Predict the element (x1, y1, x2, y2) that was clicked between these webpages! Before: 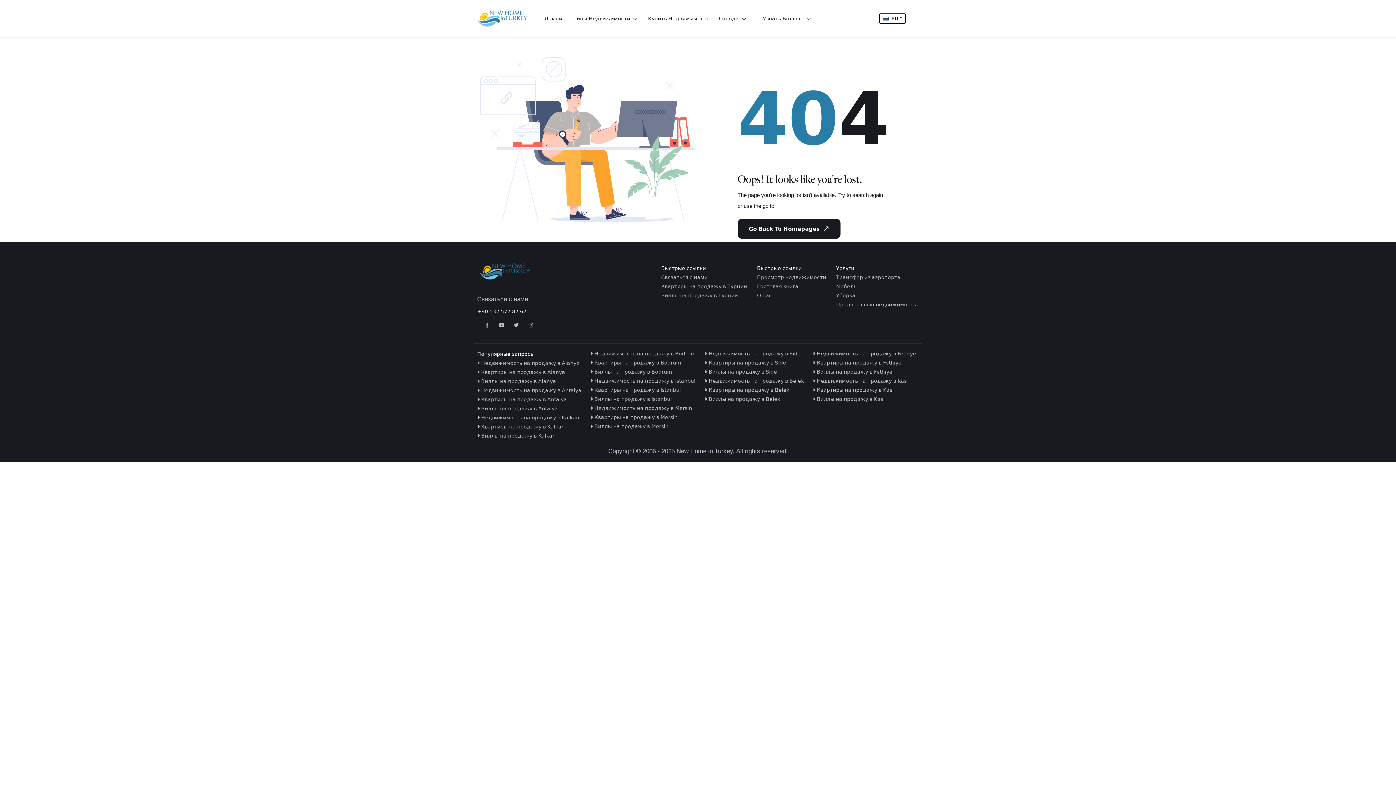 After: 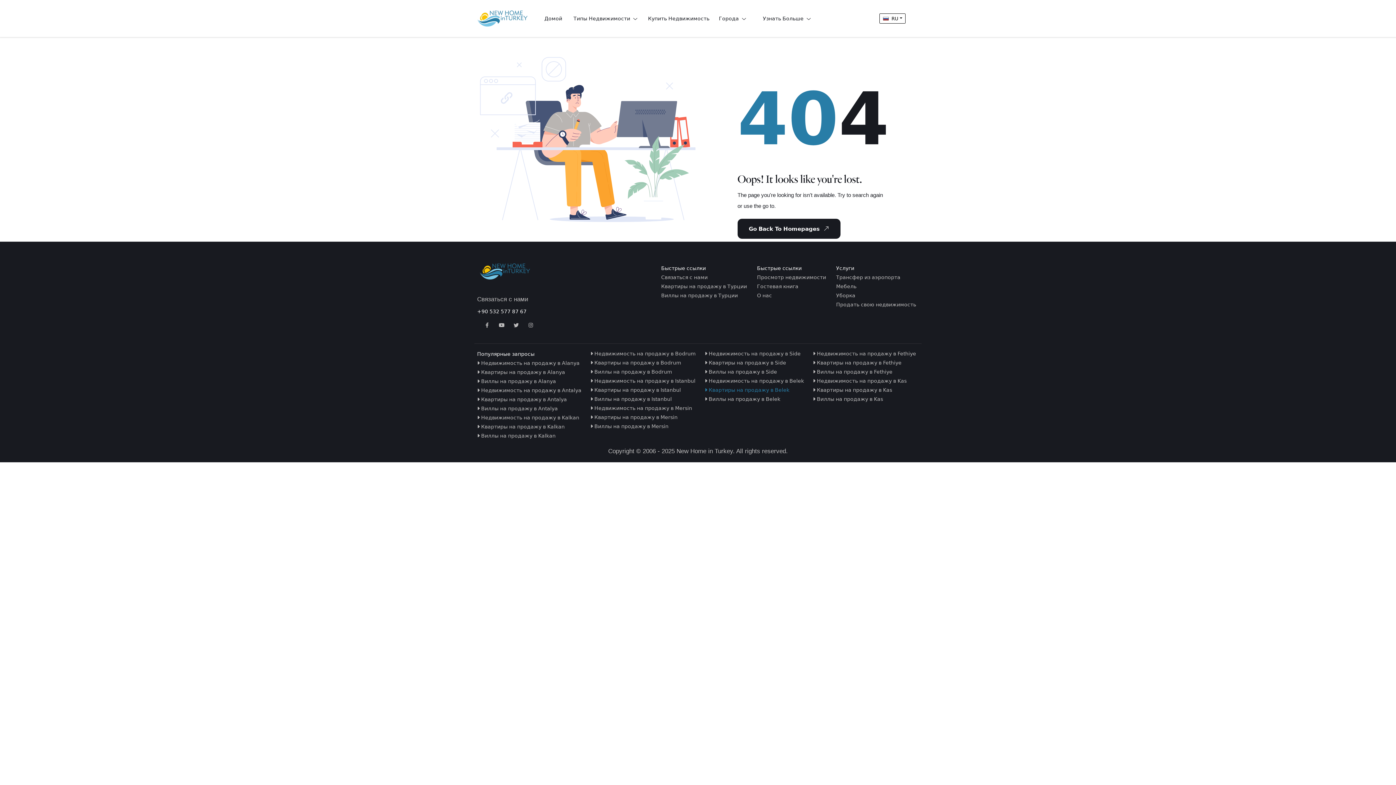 Action: bbox: (704, 385, 804, 394) label:  Квартиры на продажу в Belek